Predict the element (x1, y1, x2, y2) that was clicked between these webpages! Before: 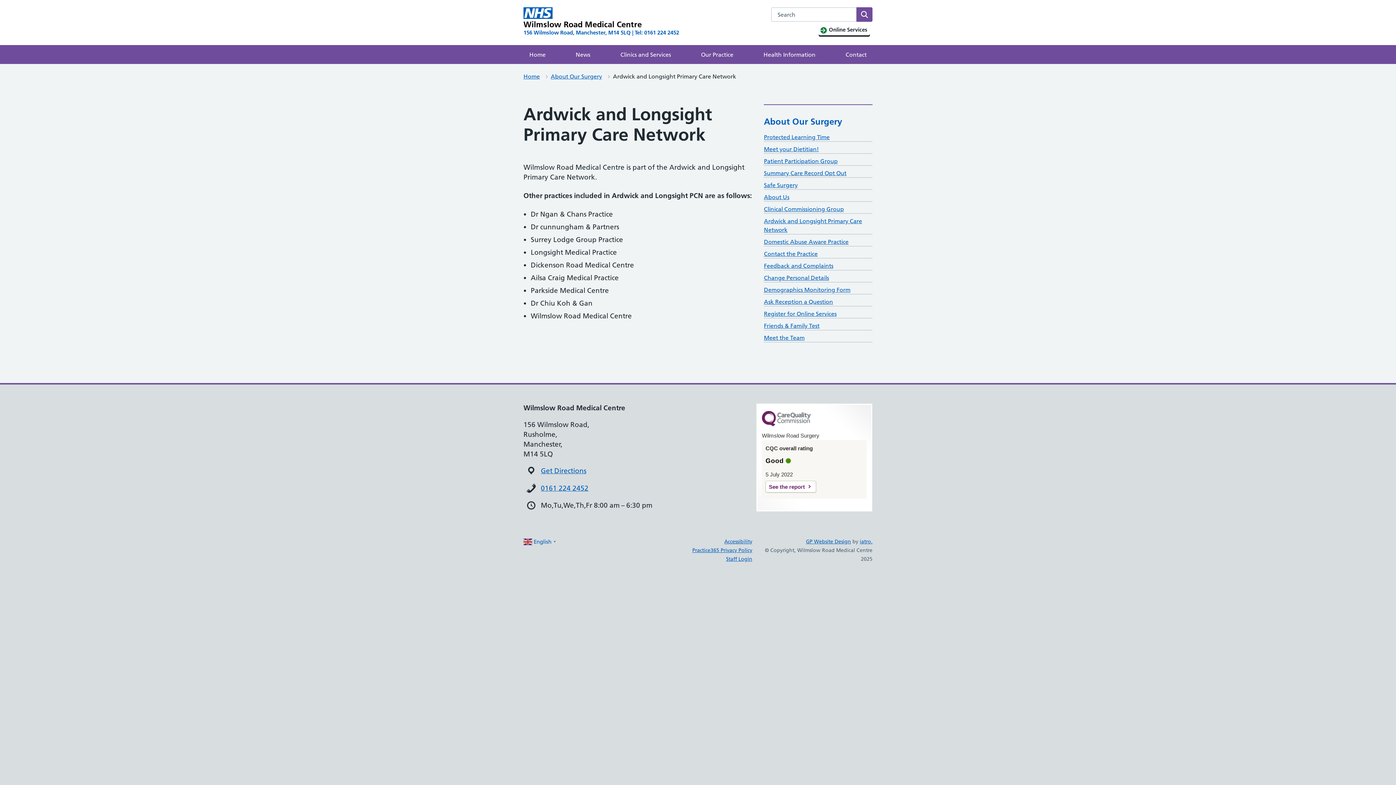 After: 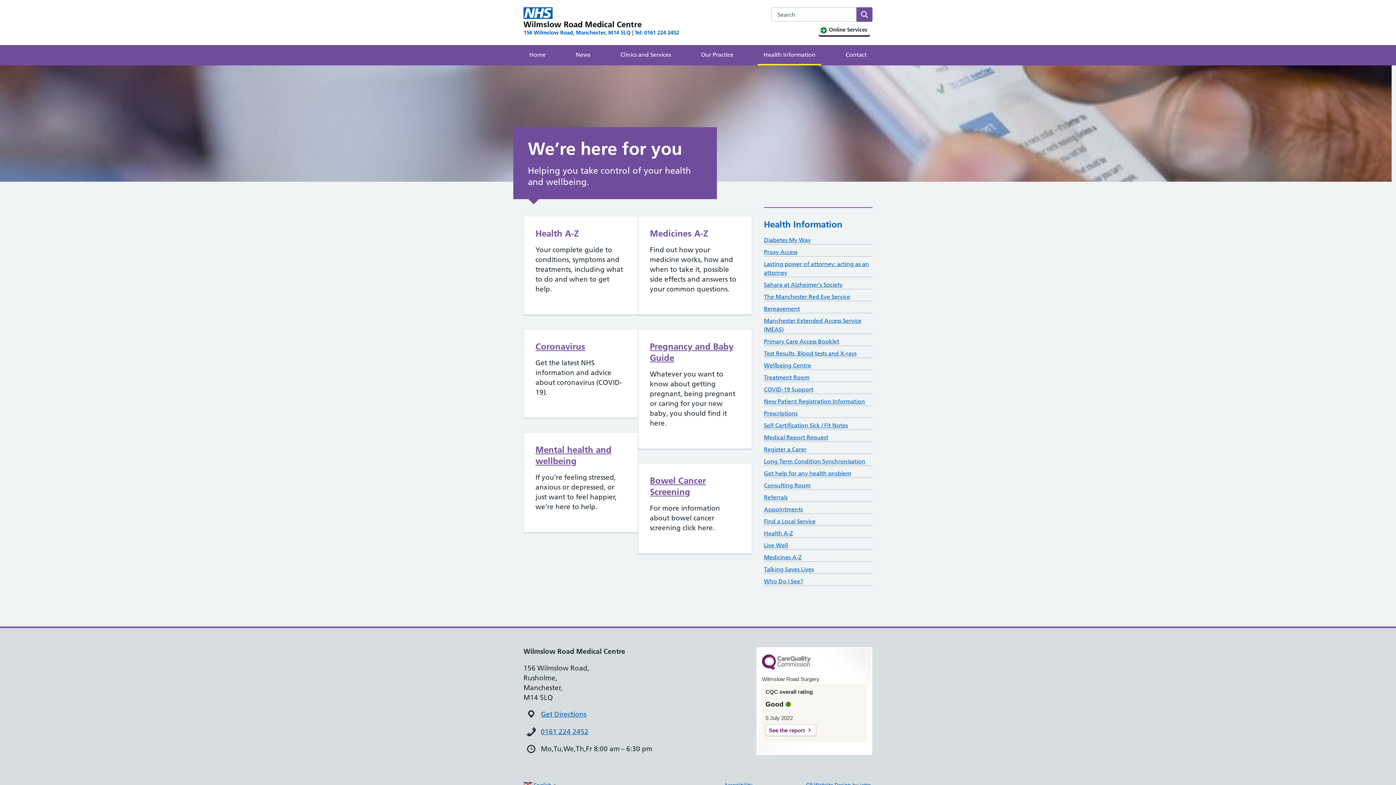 Action: label: Health Information bbox: (757, 45, 821, 64)